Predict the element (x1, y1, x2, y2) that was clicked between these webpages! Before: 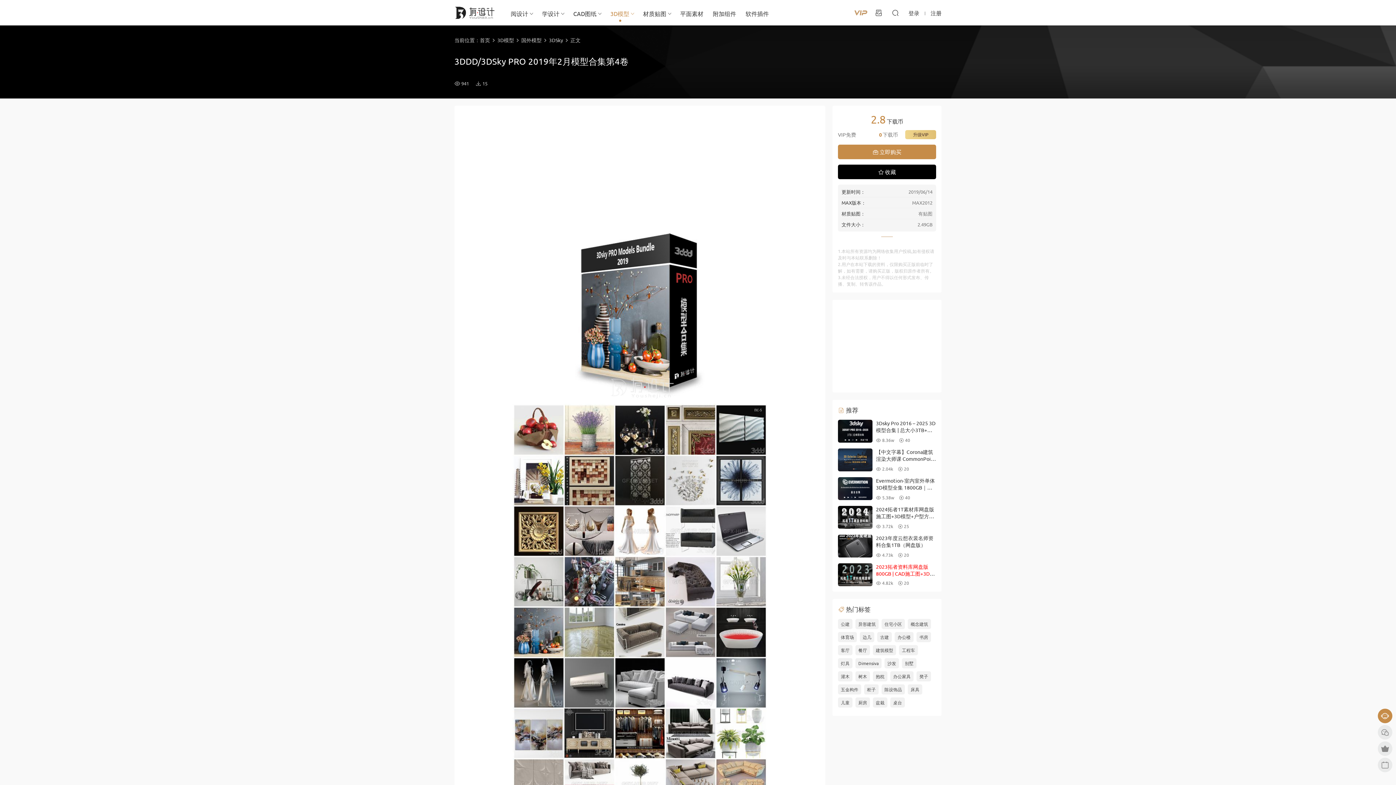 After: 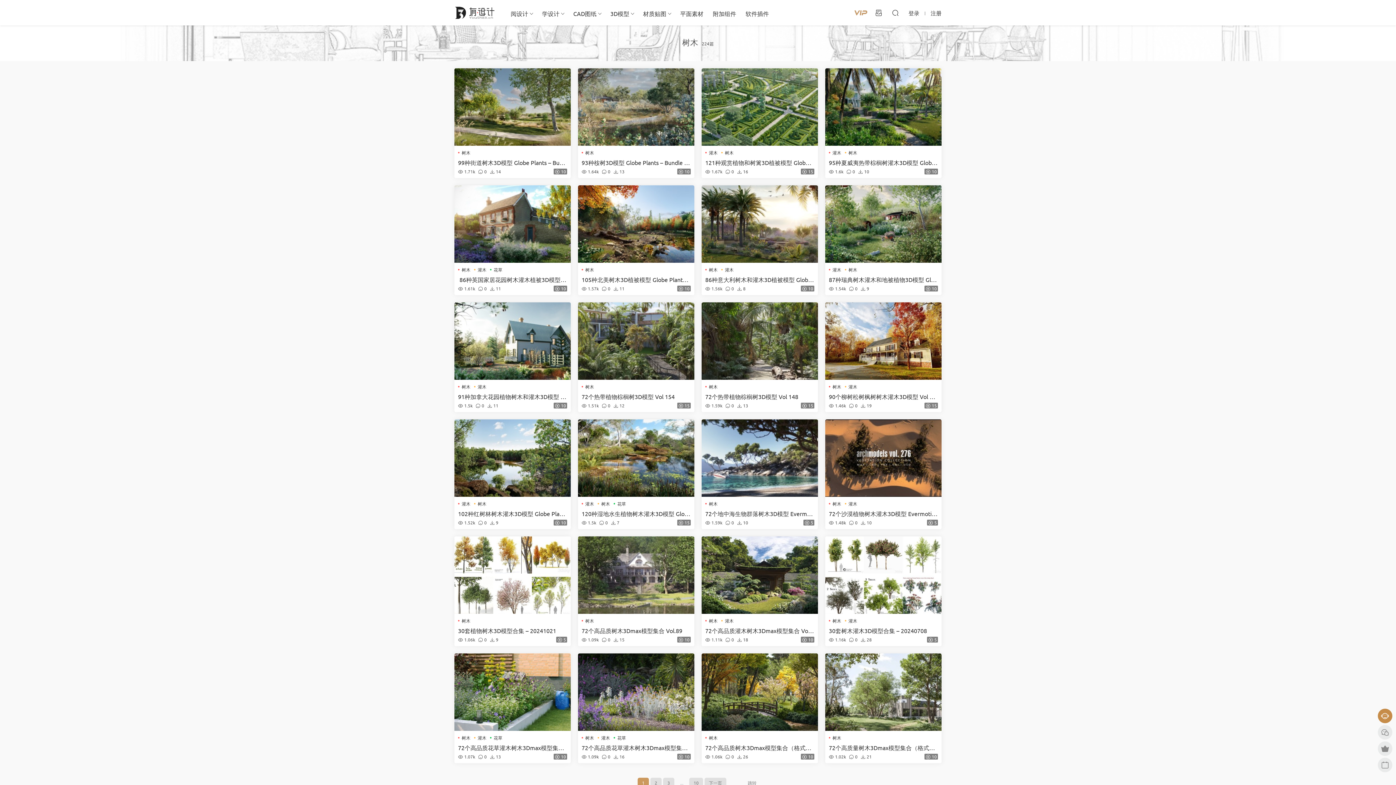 Action: bbox: (855, 671, 870, 681) label: 树木